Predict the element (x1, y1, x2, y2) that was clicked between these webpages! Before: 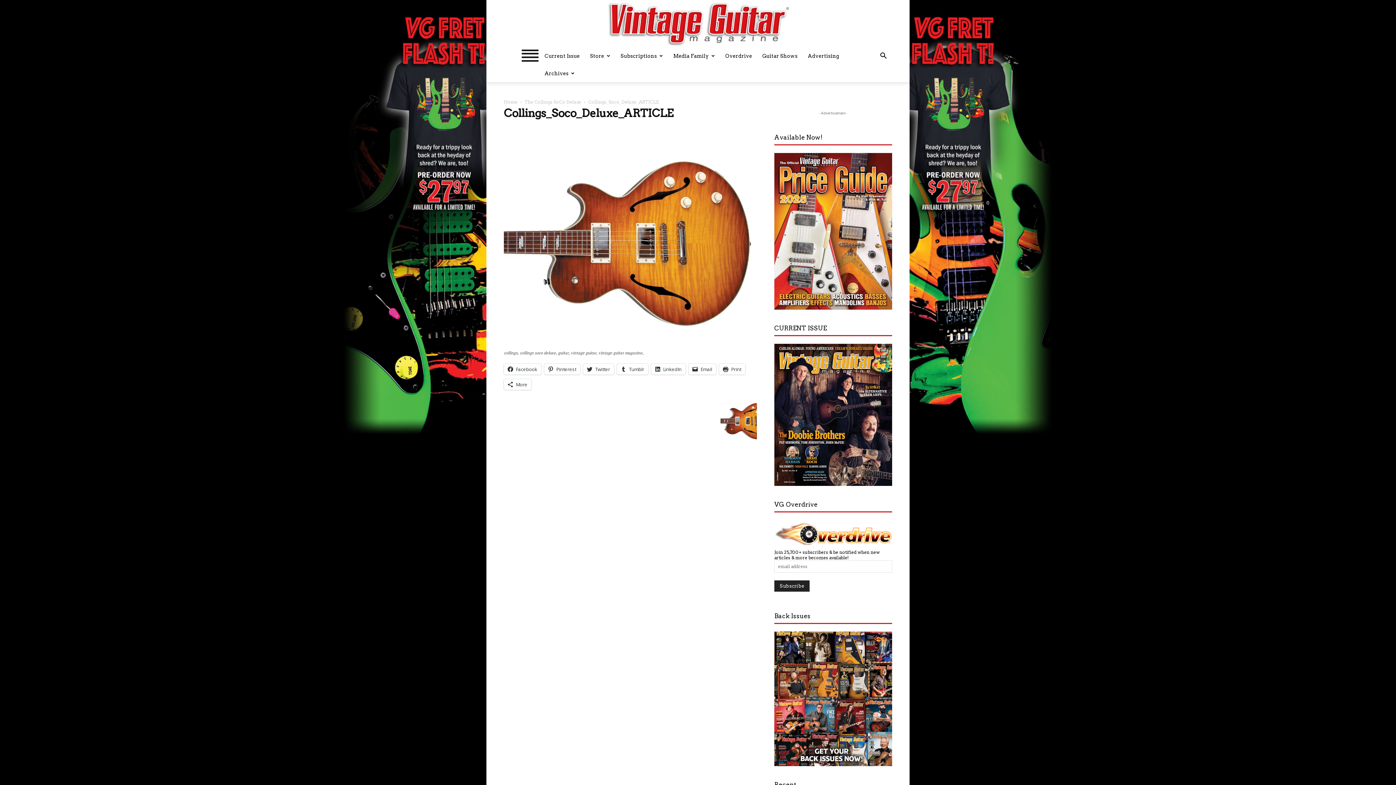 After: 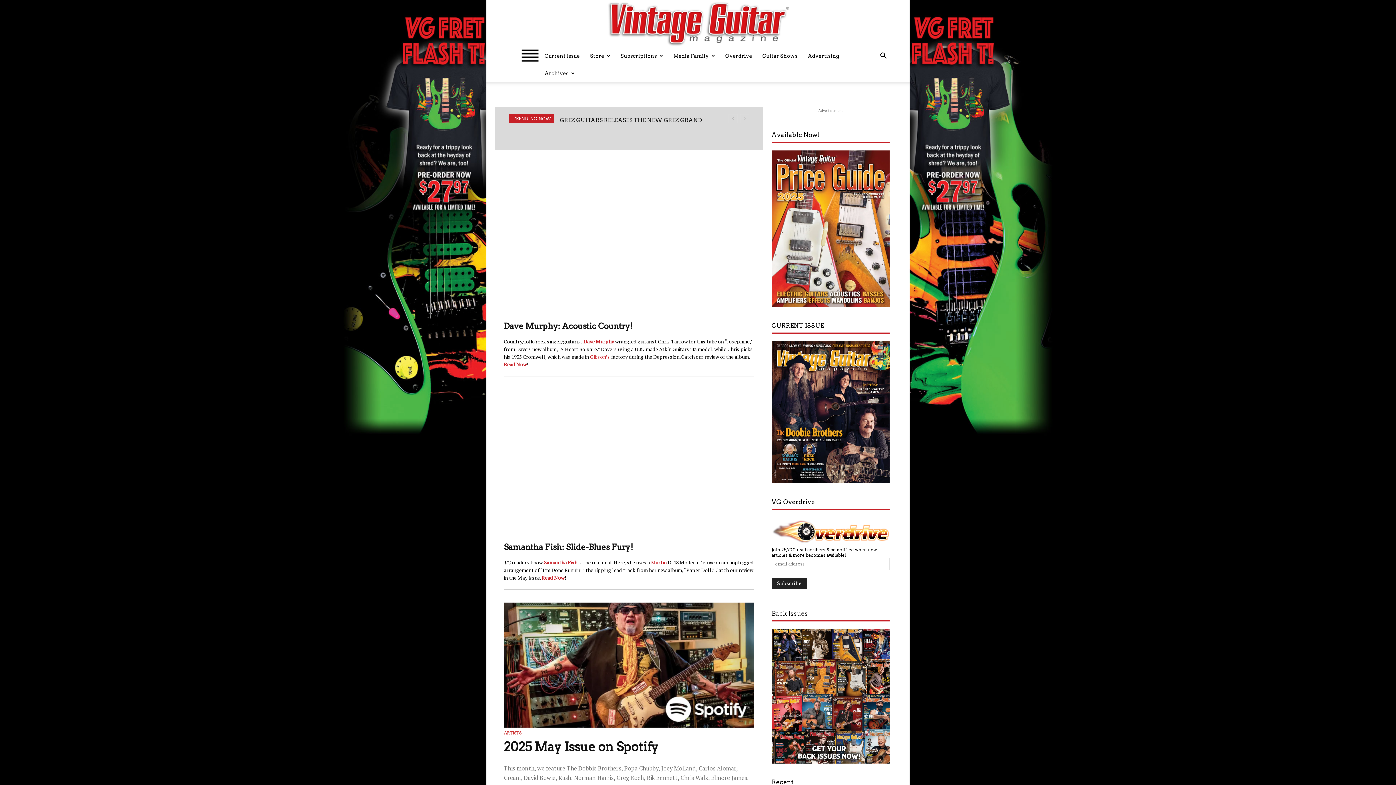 Action: bbox: (504, 99, 517, 104) label: Home